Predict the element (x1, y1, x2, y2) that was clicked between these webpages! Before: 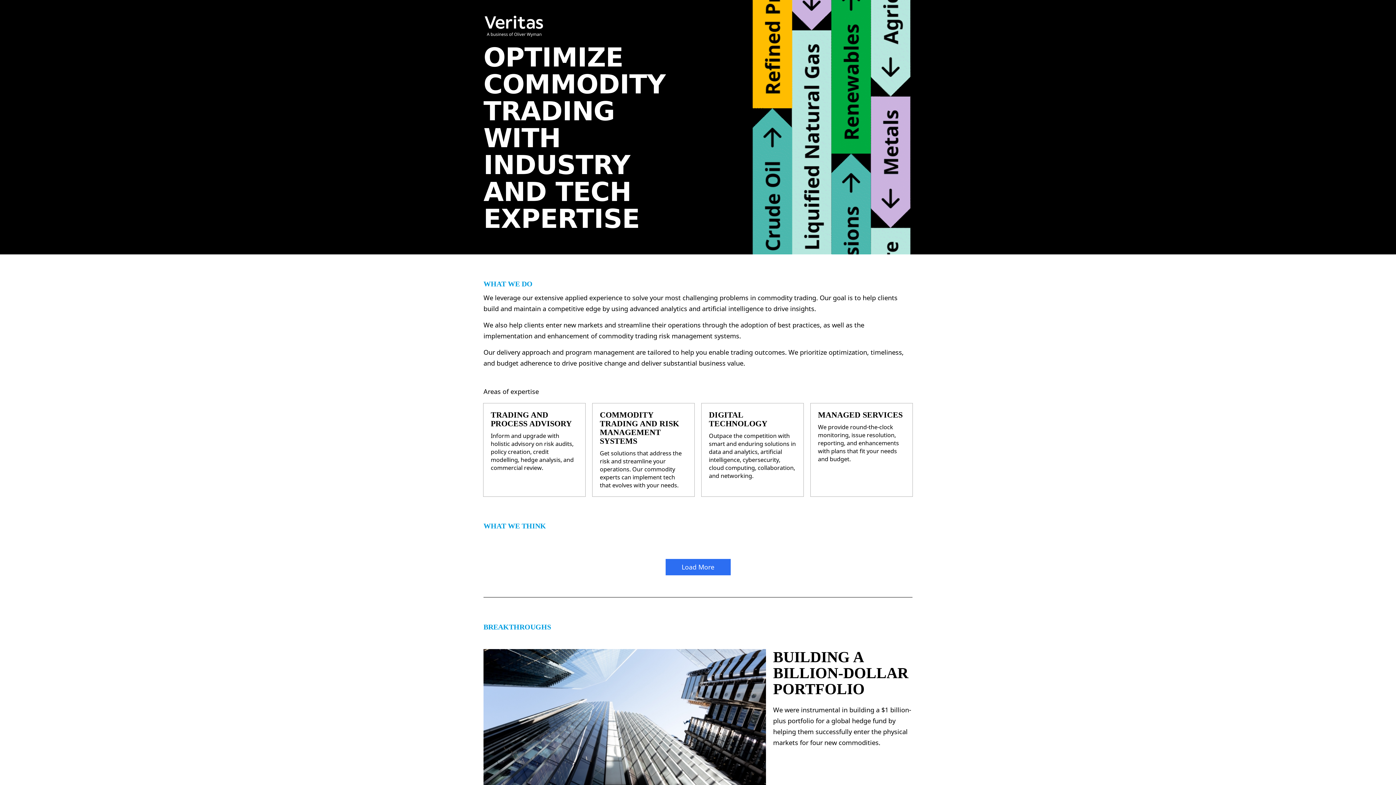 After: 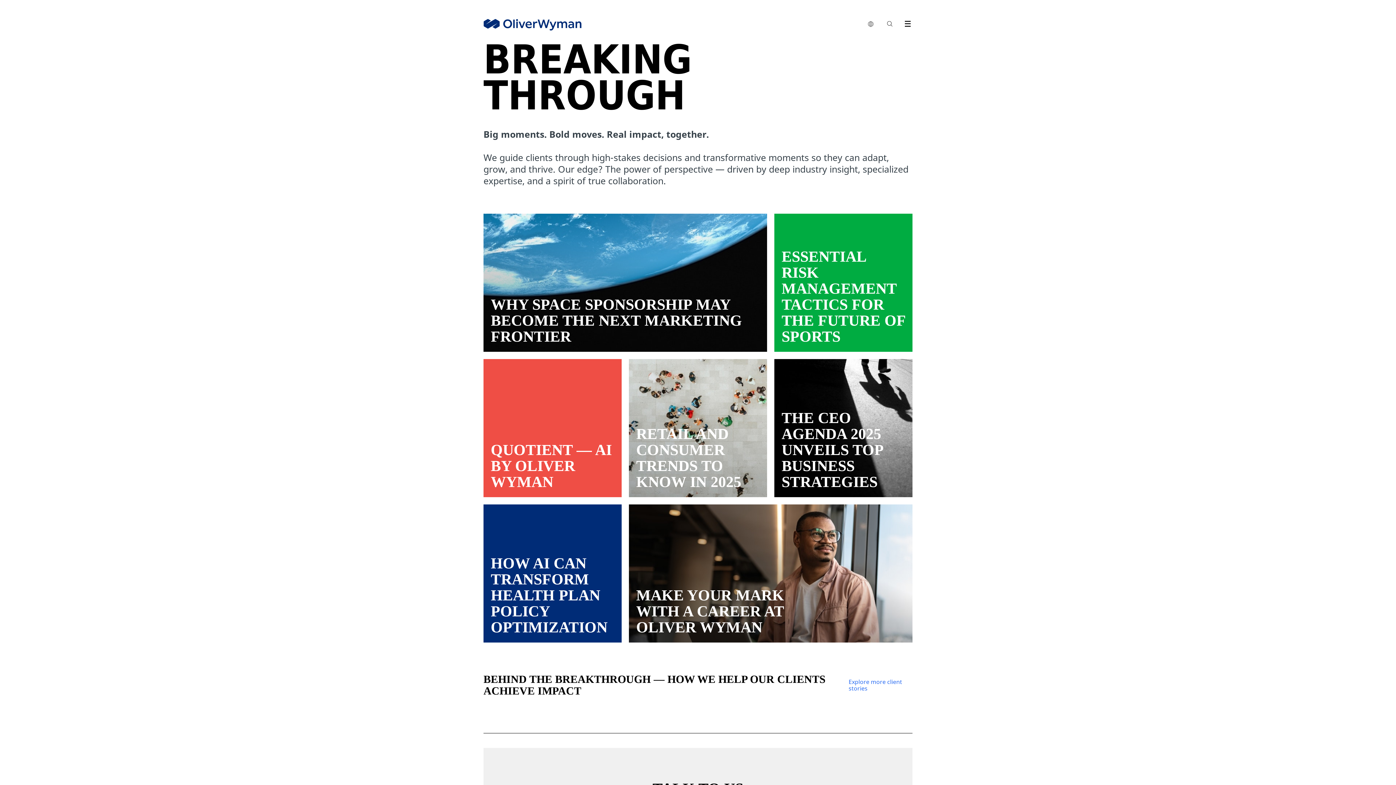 Action: bbox: (483, 21, 545, 29)